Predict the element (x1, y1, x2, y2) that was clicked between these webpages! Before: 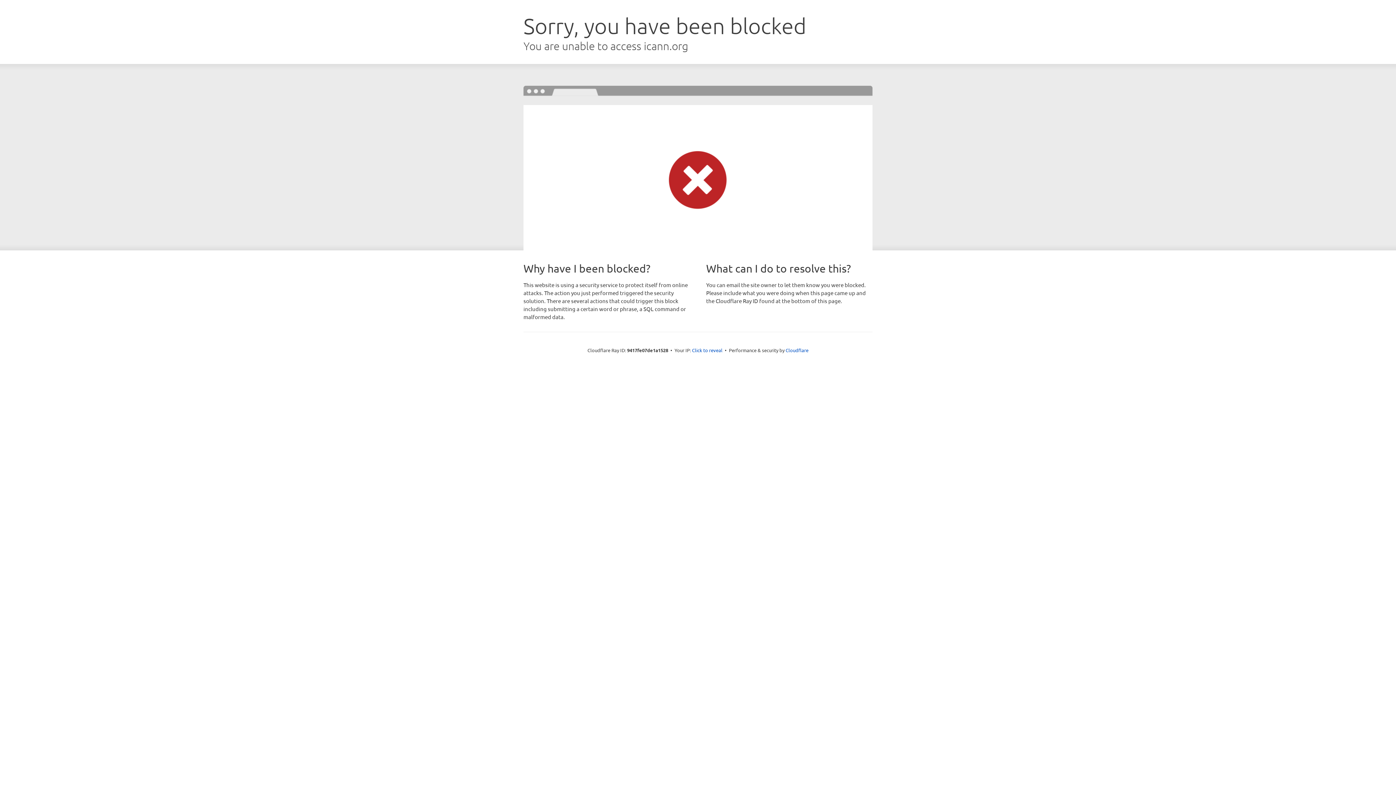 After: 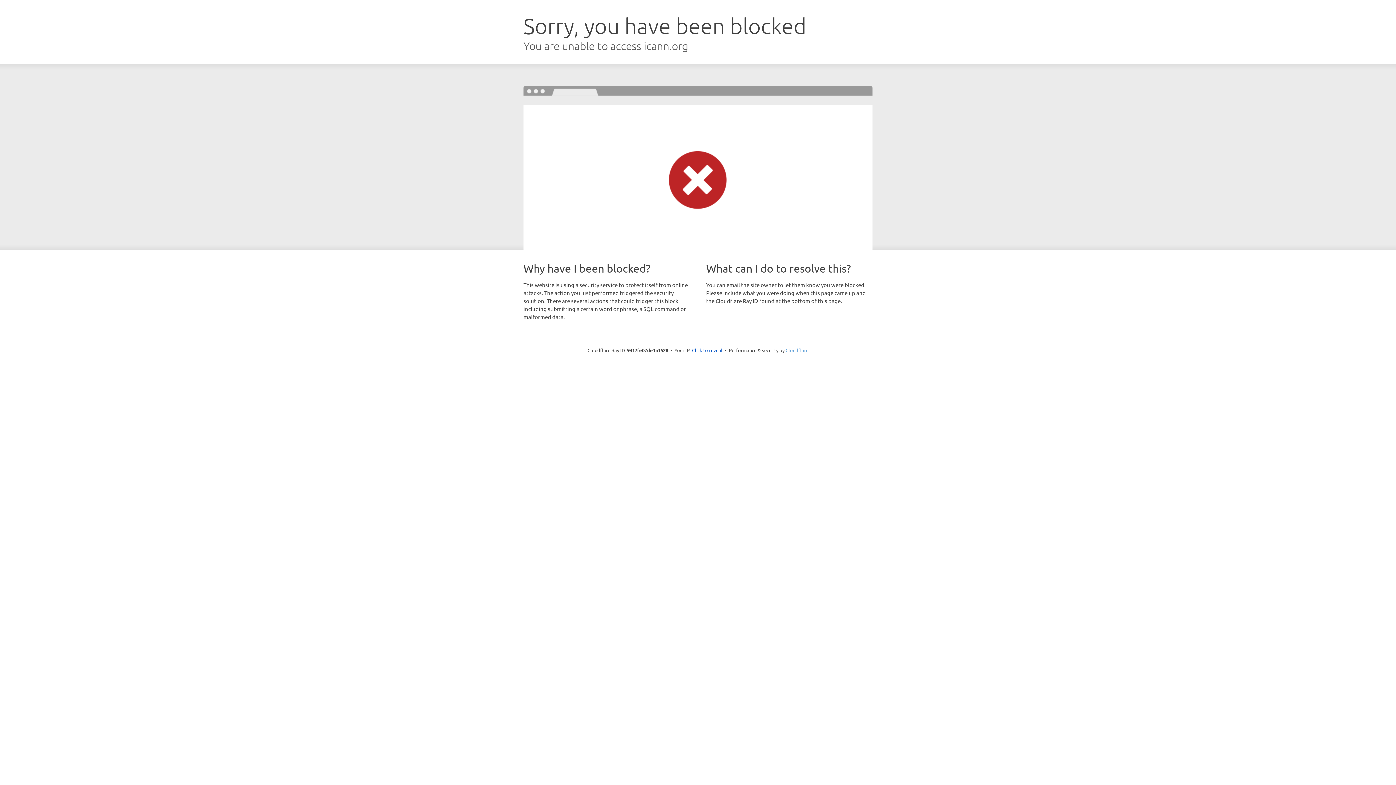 Action: bbox: (785, 347, 808, 353) label: Cloudflare